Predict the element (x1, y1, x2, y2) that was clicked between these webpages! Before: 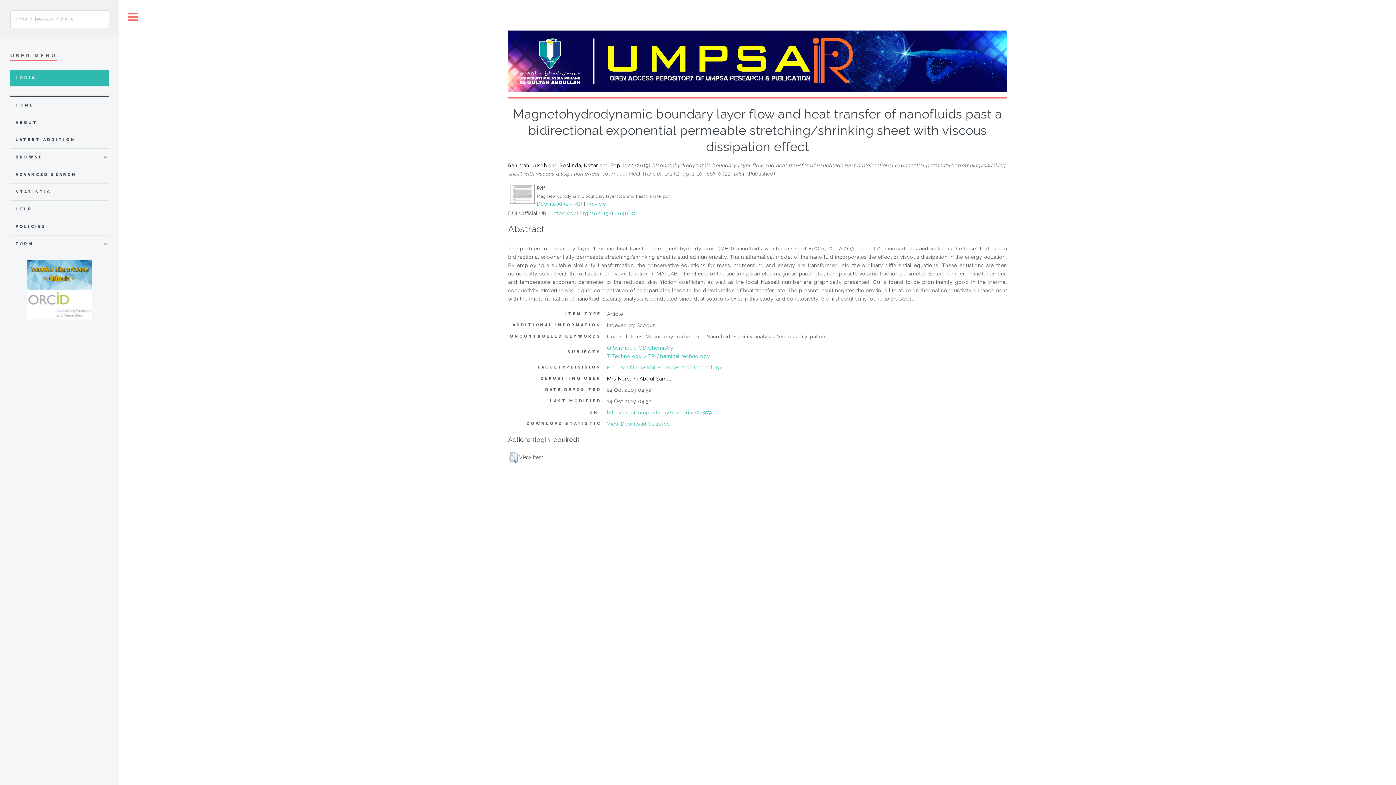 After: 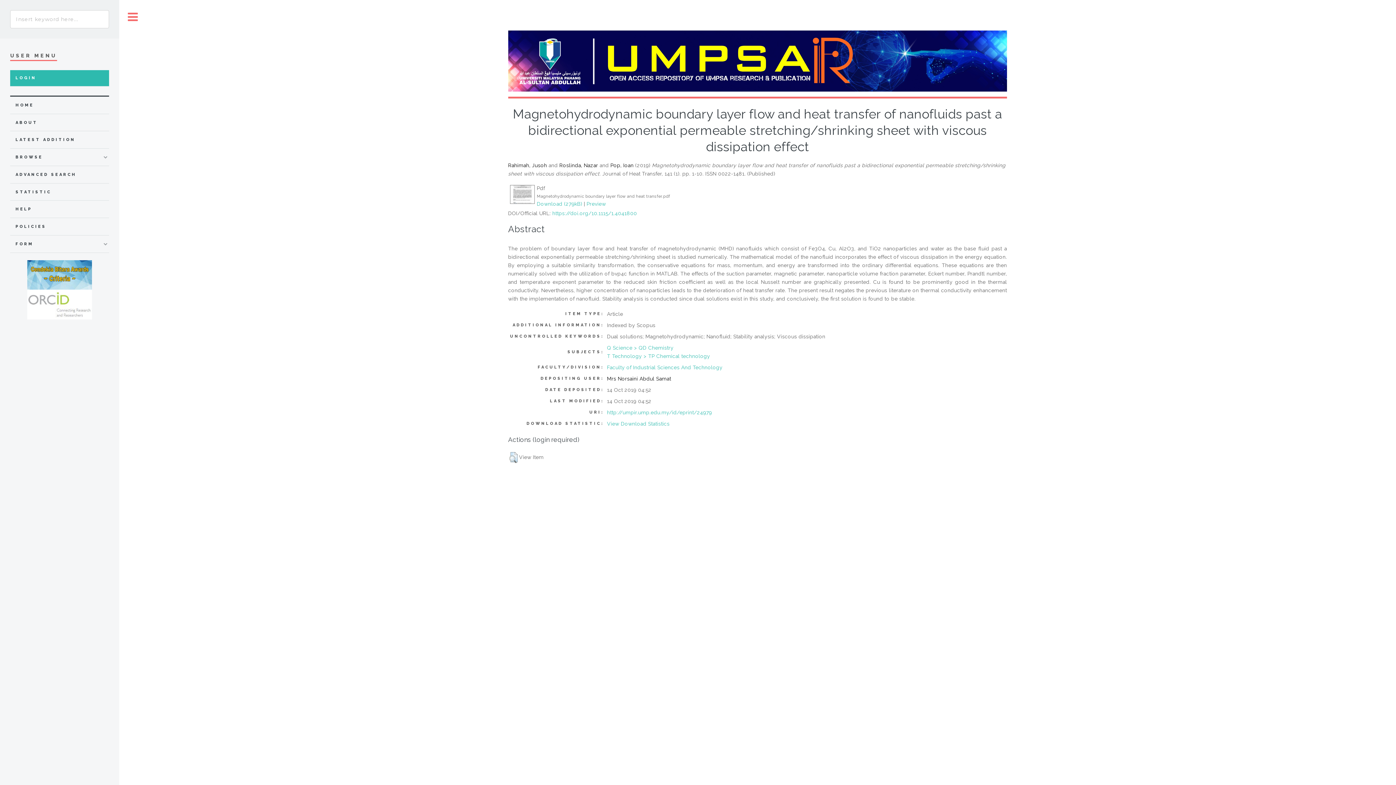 Action: label: http://umpir.ump.edu.my/id/eprint/24979 bbox: (607, 409, 712, 415)